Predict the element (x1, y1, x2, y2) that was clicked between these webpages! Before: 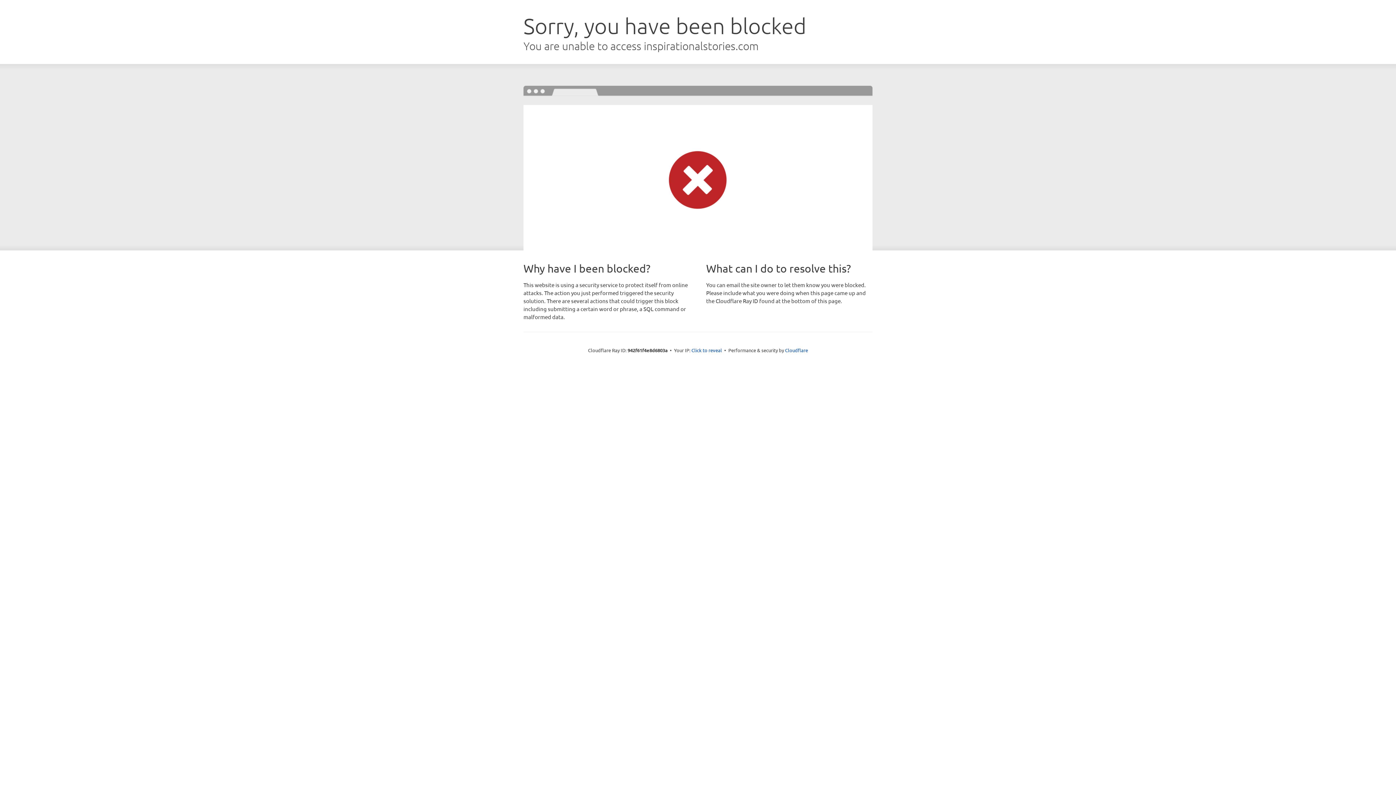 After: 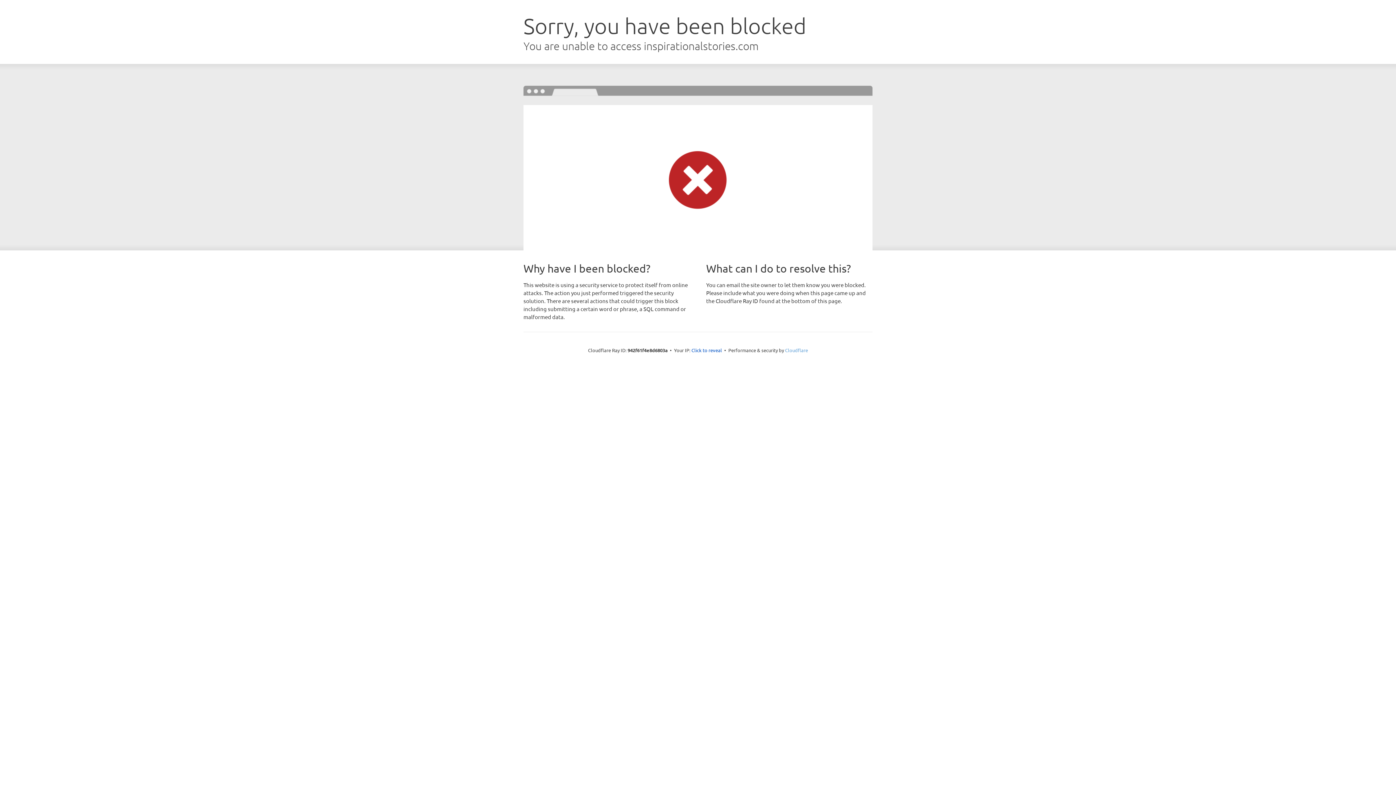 Action: label: Cloudflare bbox: (785, 347, 808, 353)